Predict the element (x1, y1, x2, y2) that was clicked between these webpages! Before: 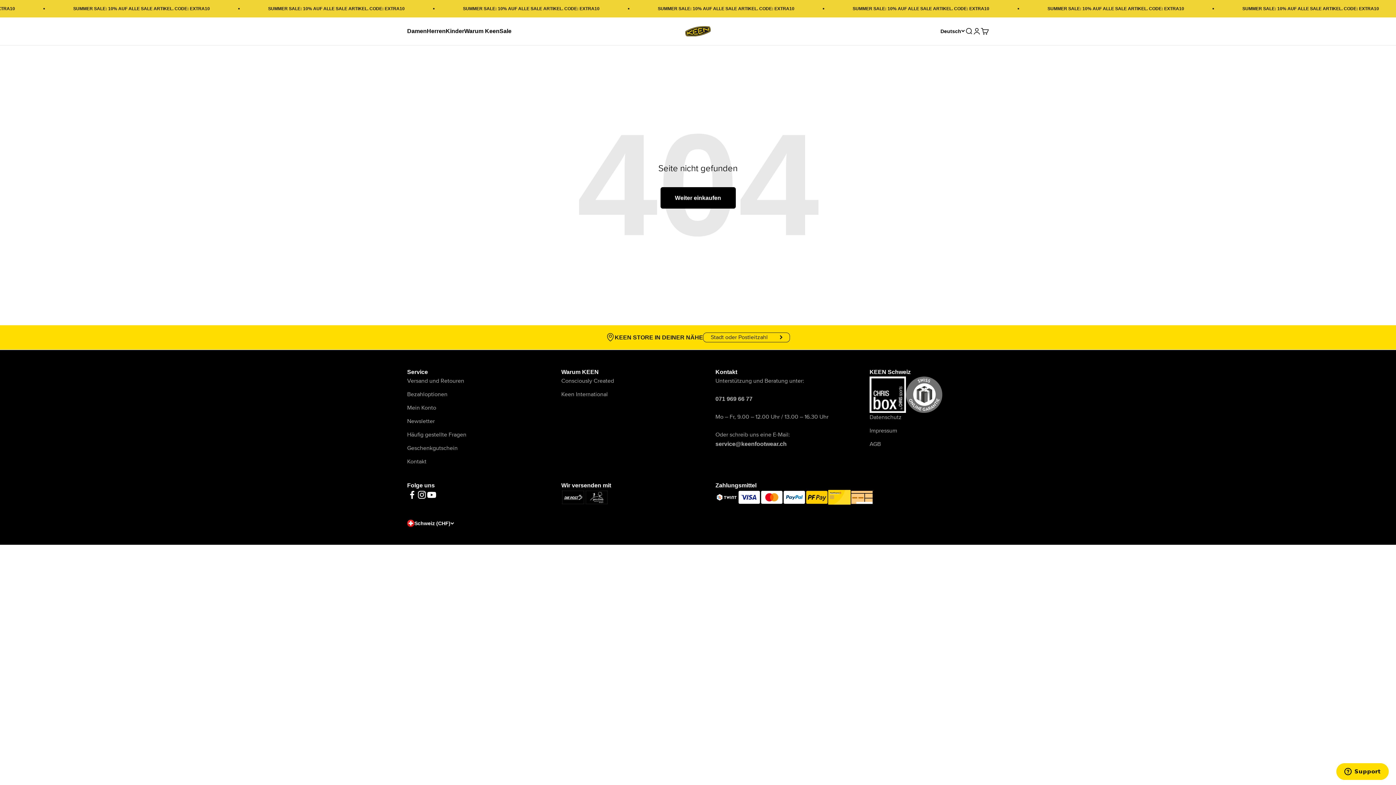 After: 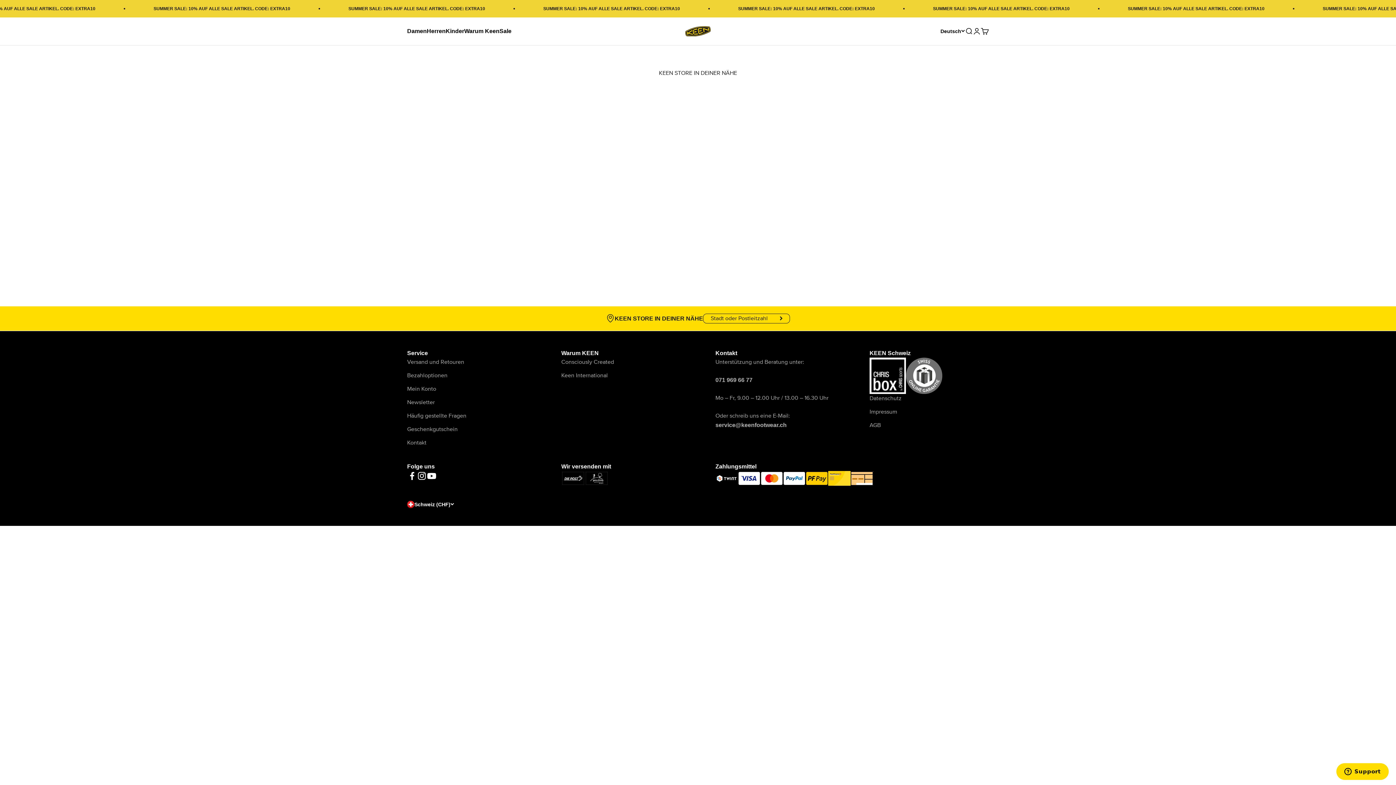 Action: bbox: (779, 335, 783, 339)